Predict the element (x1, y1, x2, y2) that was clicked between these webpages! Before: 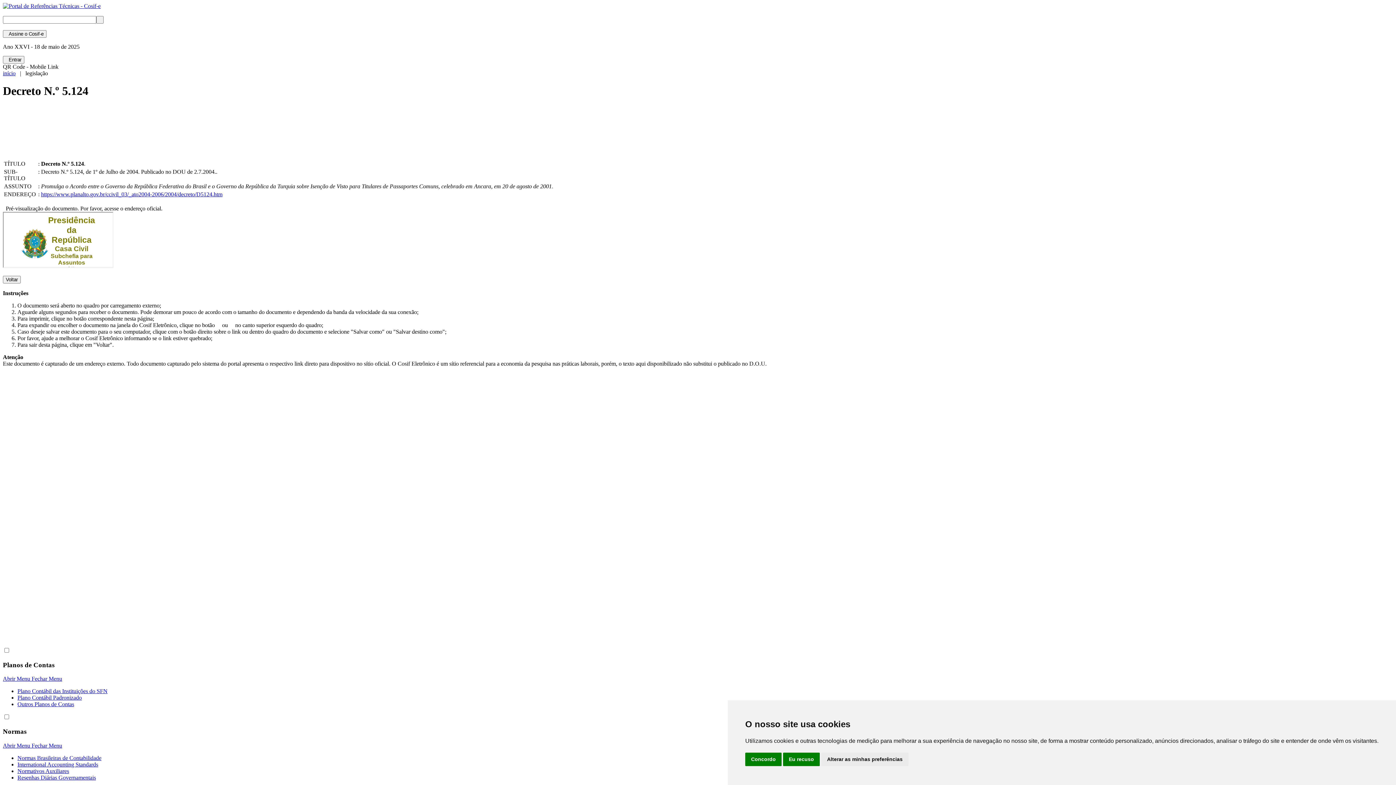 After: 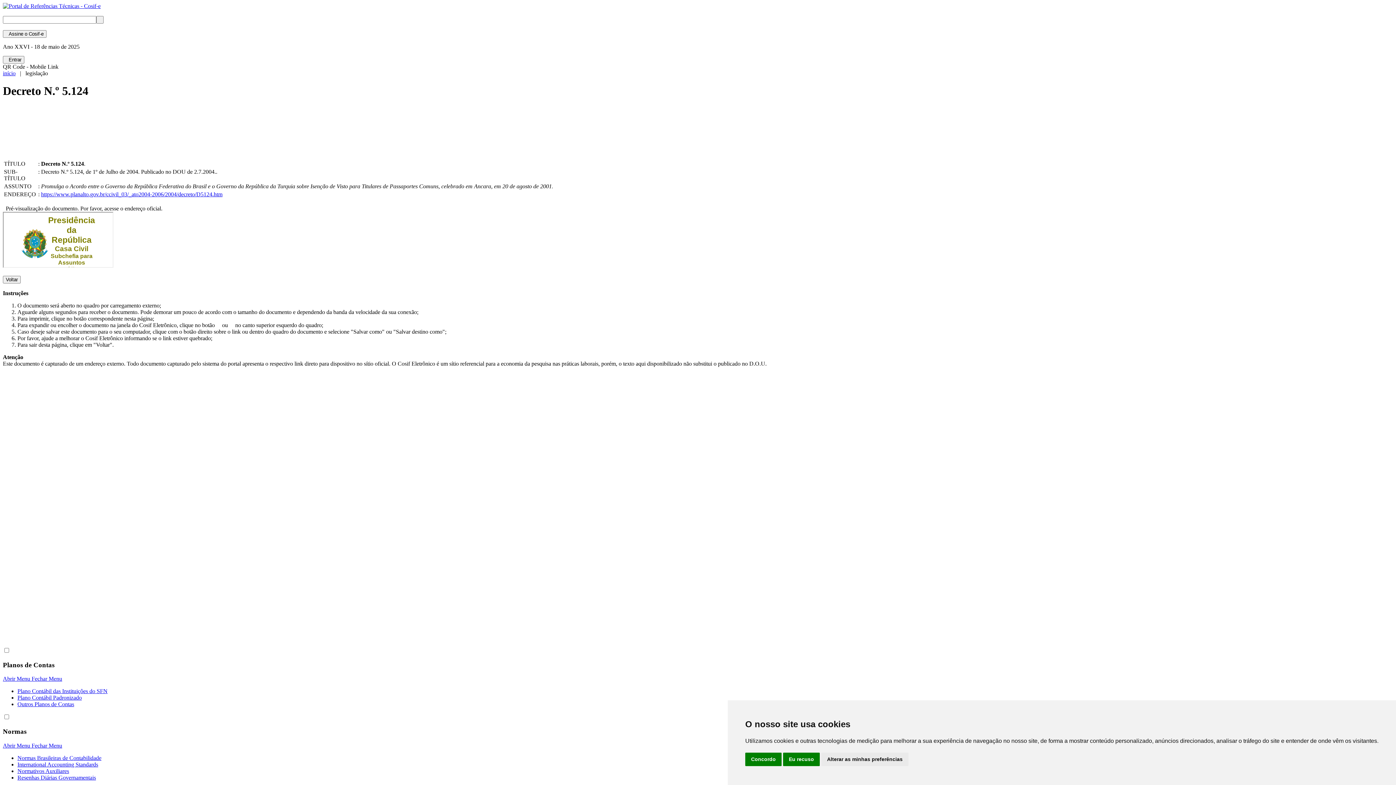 Action: label: https://www.planalto.gov.br/ccivil_03/_ato2004-2006/2004/decreto/D5124.htm bbox: (41, 191, 222, 197)